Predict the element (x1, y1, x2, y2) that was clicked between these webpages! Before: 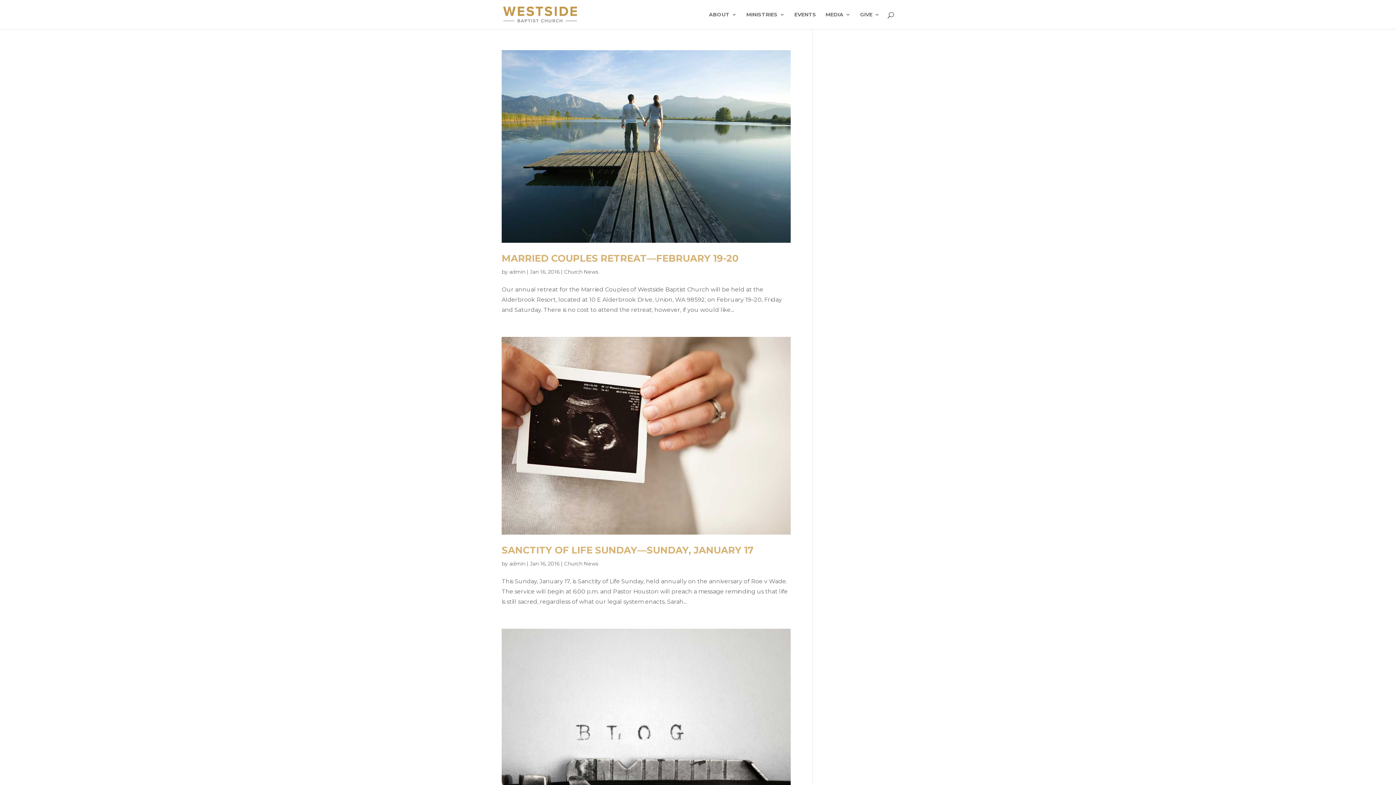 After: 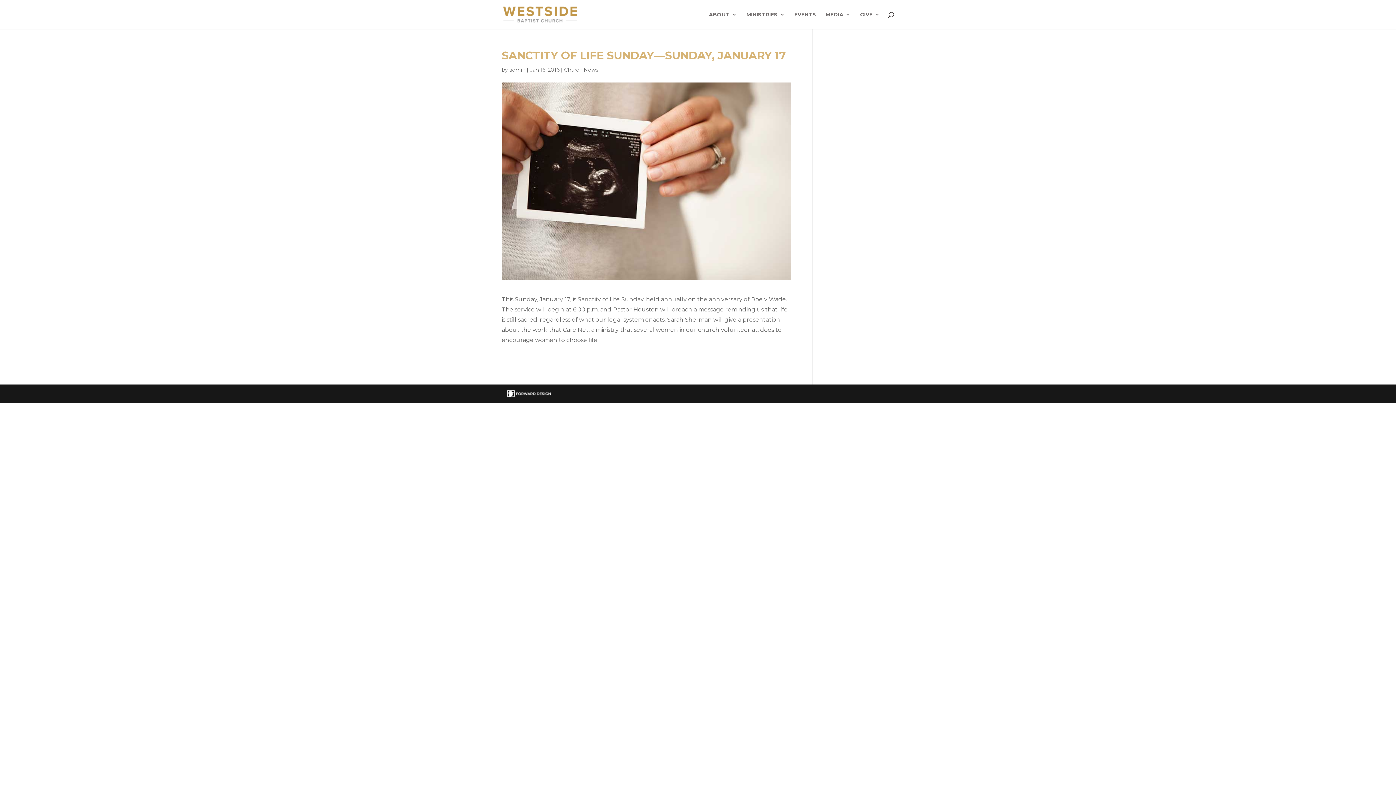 Action: label: SANCTITY OF LIFE SUNDAY—SUNDAY, JANUARY 17 bbox: (501, 544, 753, 556)